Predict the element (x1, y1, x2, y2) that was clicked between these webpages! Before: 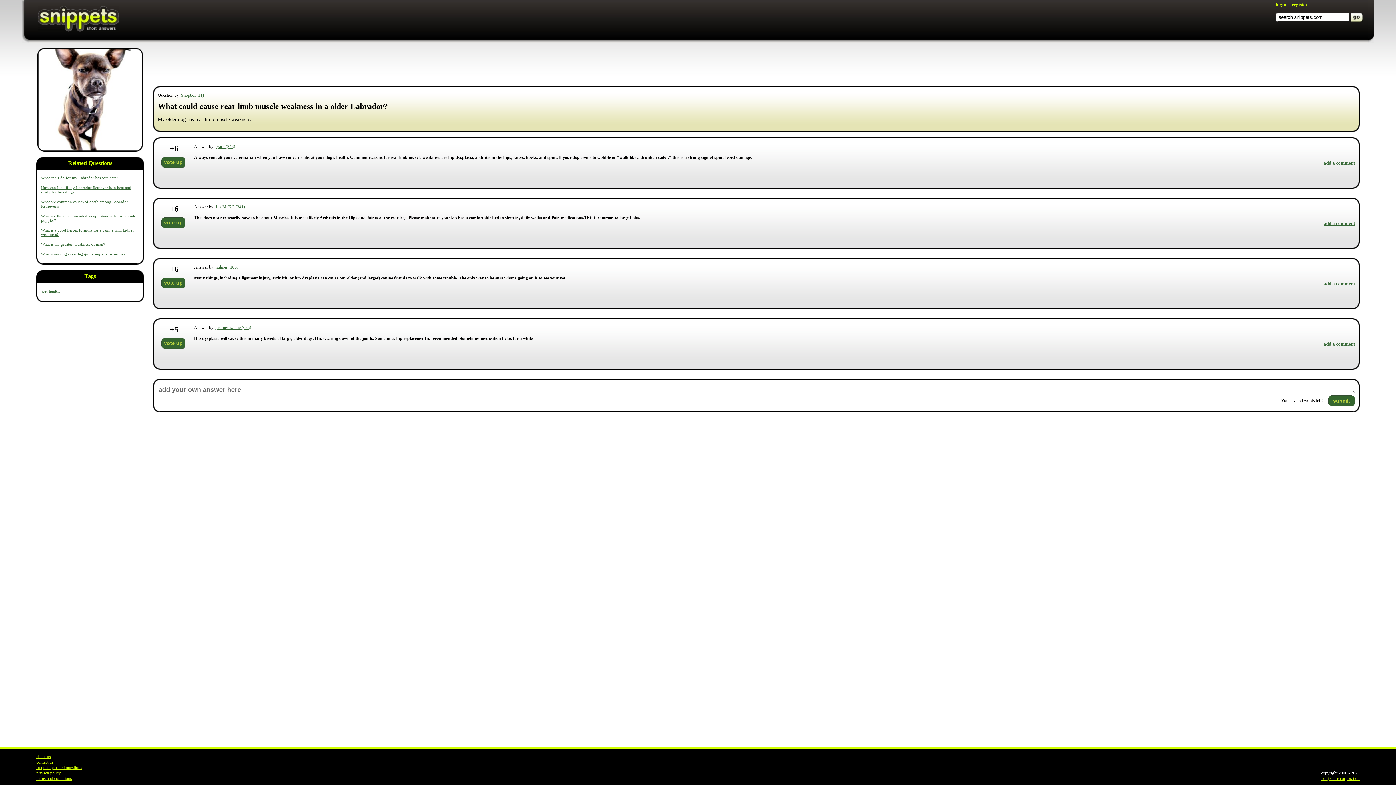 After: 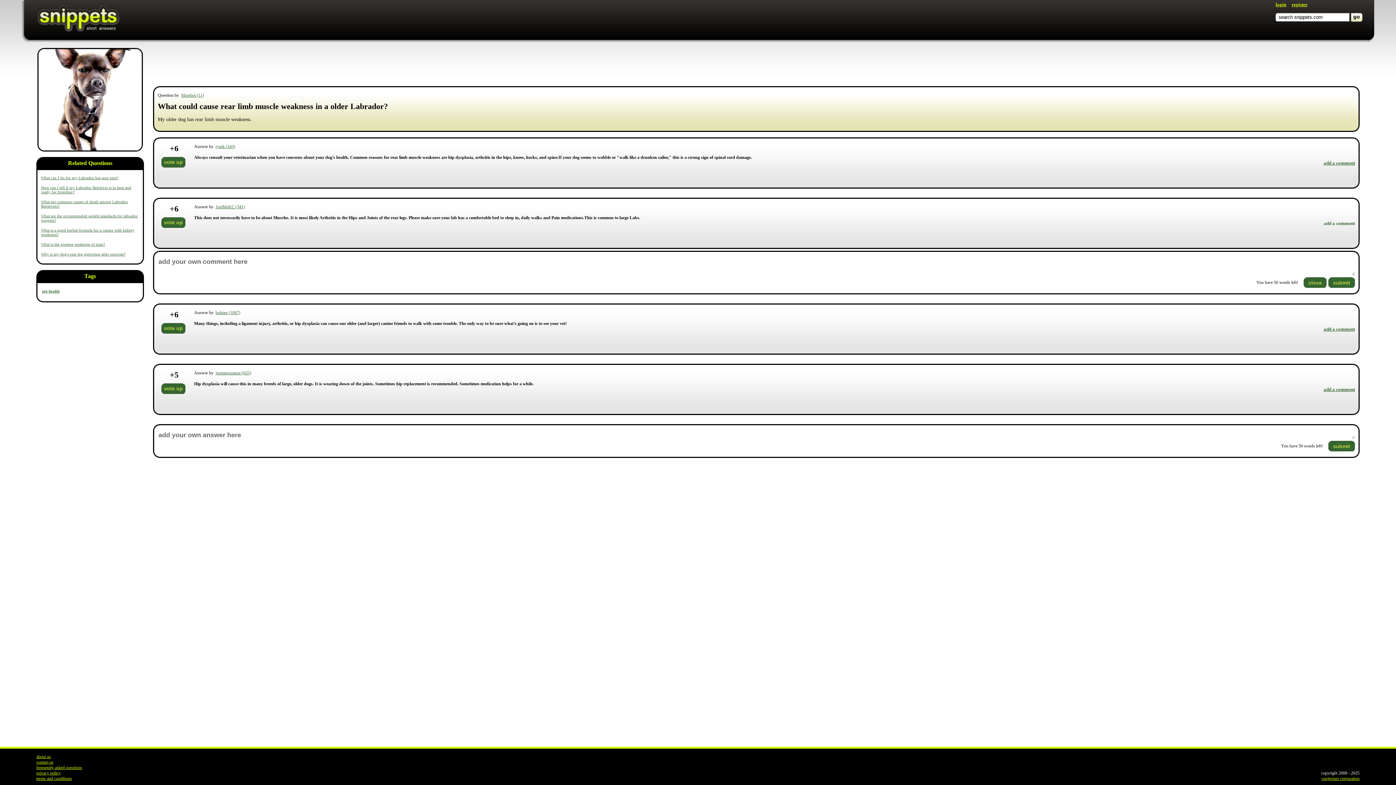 Action: label: add a comment bbox: (1324, 220, 1355, 226)